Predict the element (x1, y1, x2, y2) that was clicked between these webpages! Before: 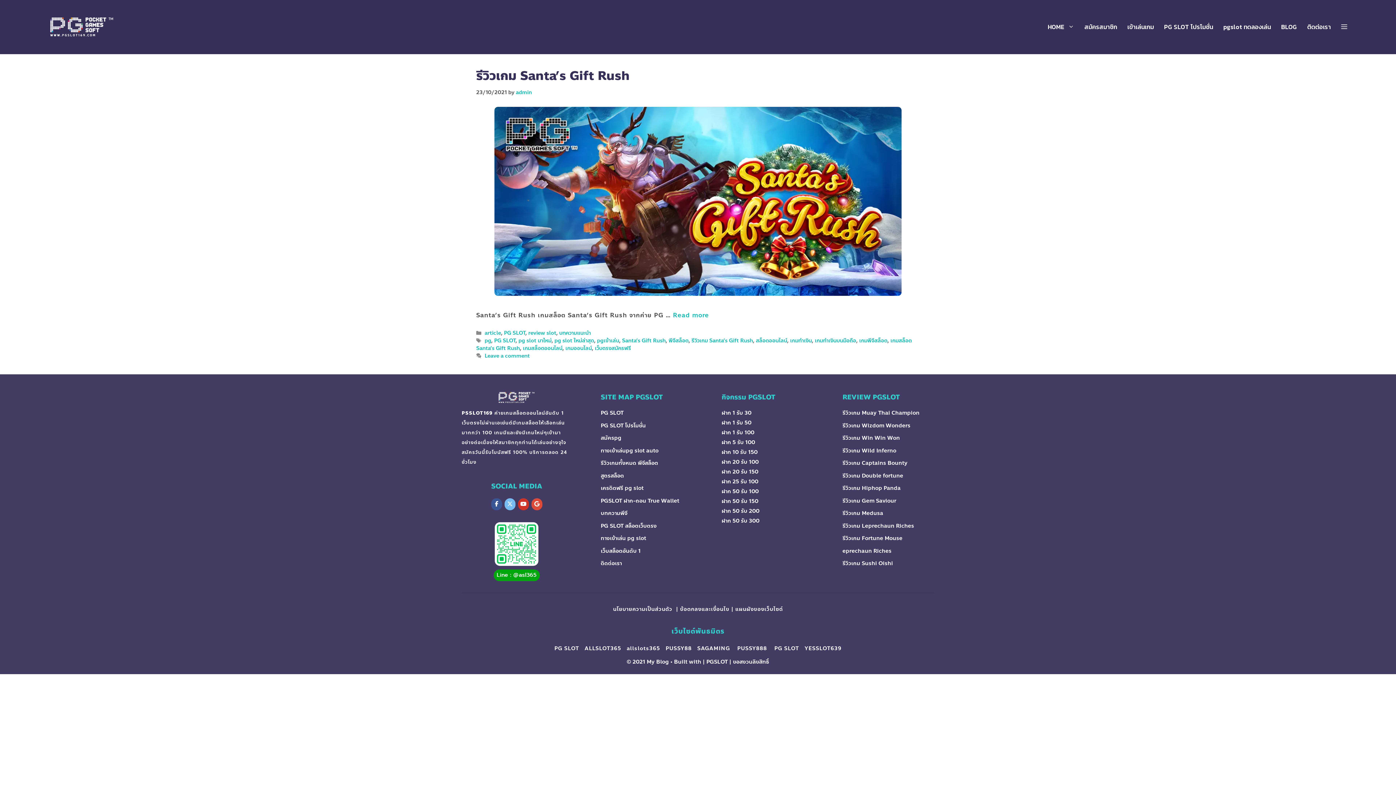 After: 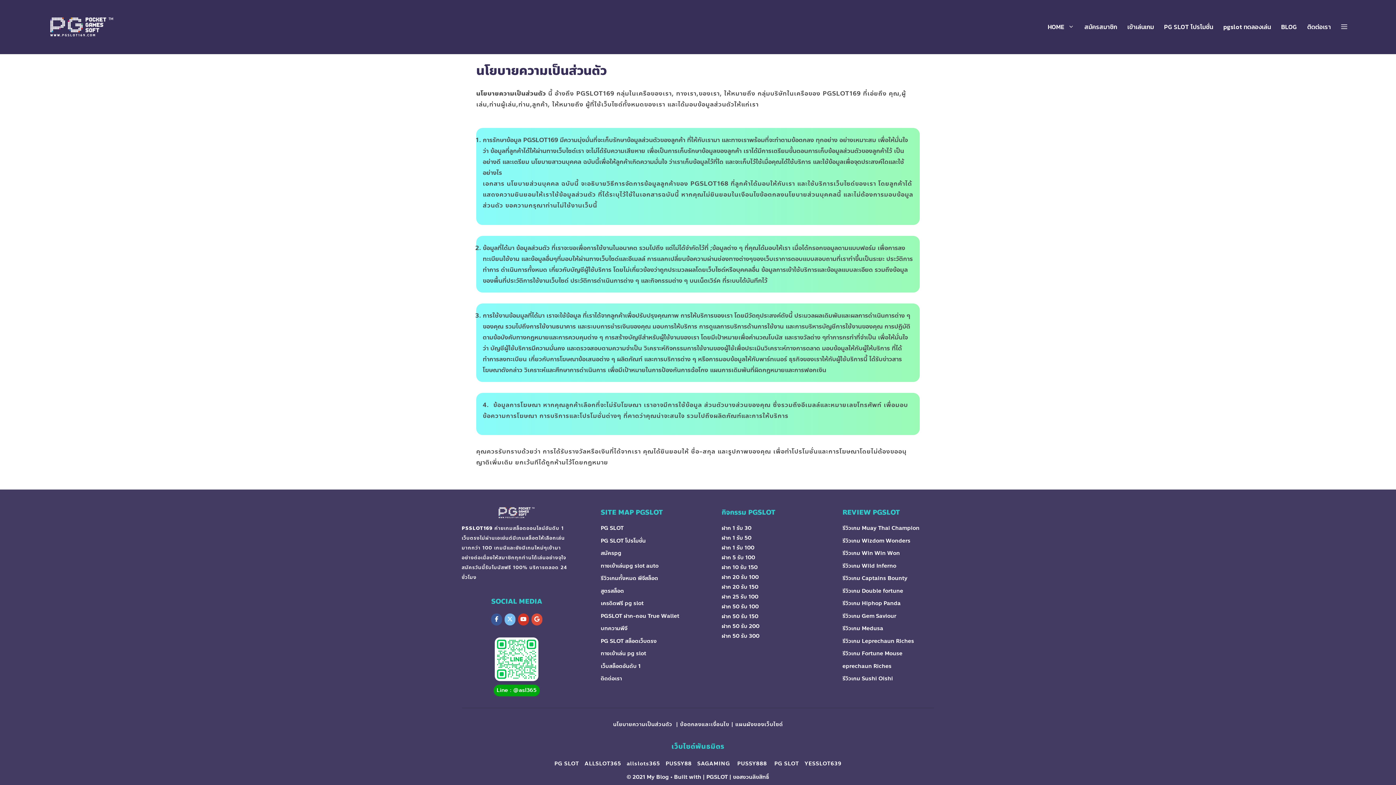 Action: bbox: (613, 605, 674, 613) label: นโยบายความเป็นส่วนตัว 